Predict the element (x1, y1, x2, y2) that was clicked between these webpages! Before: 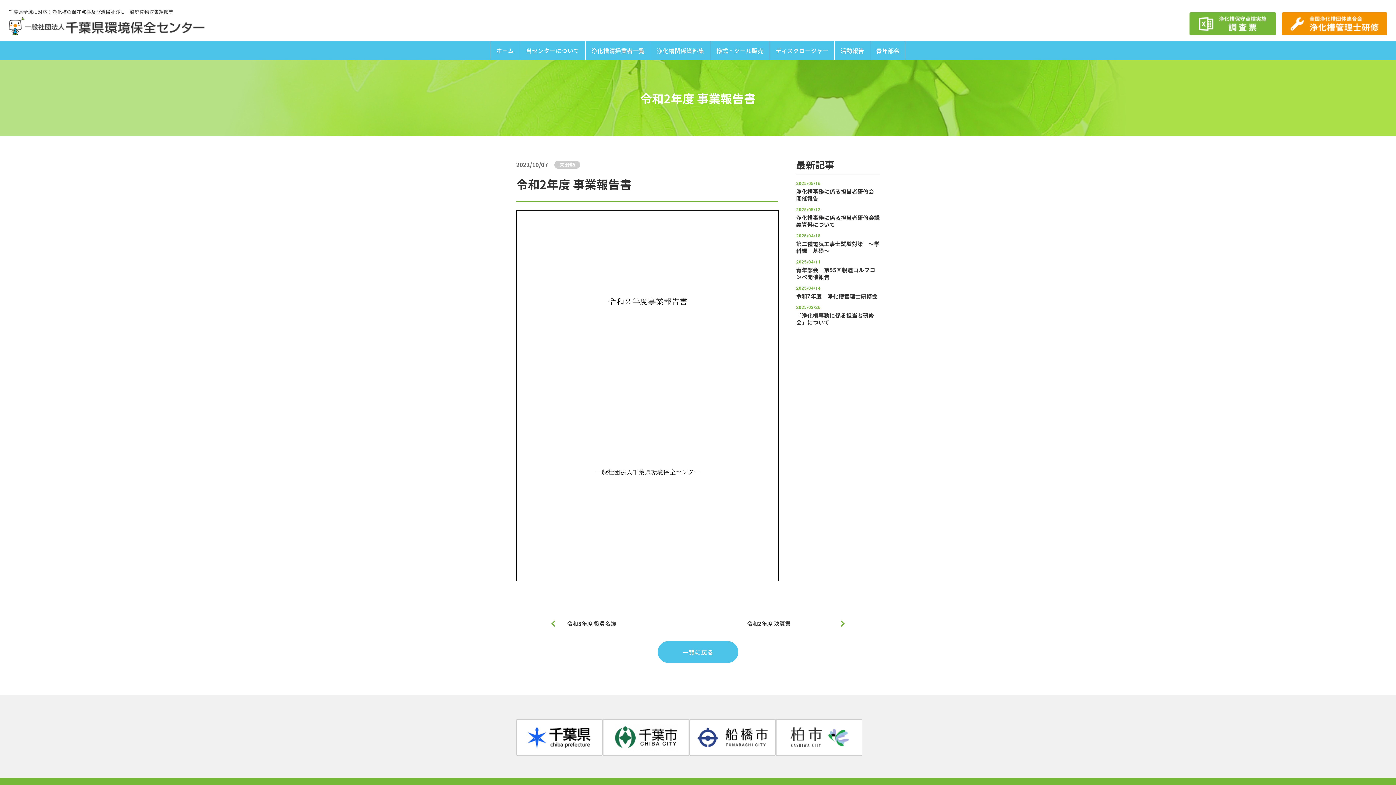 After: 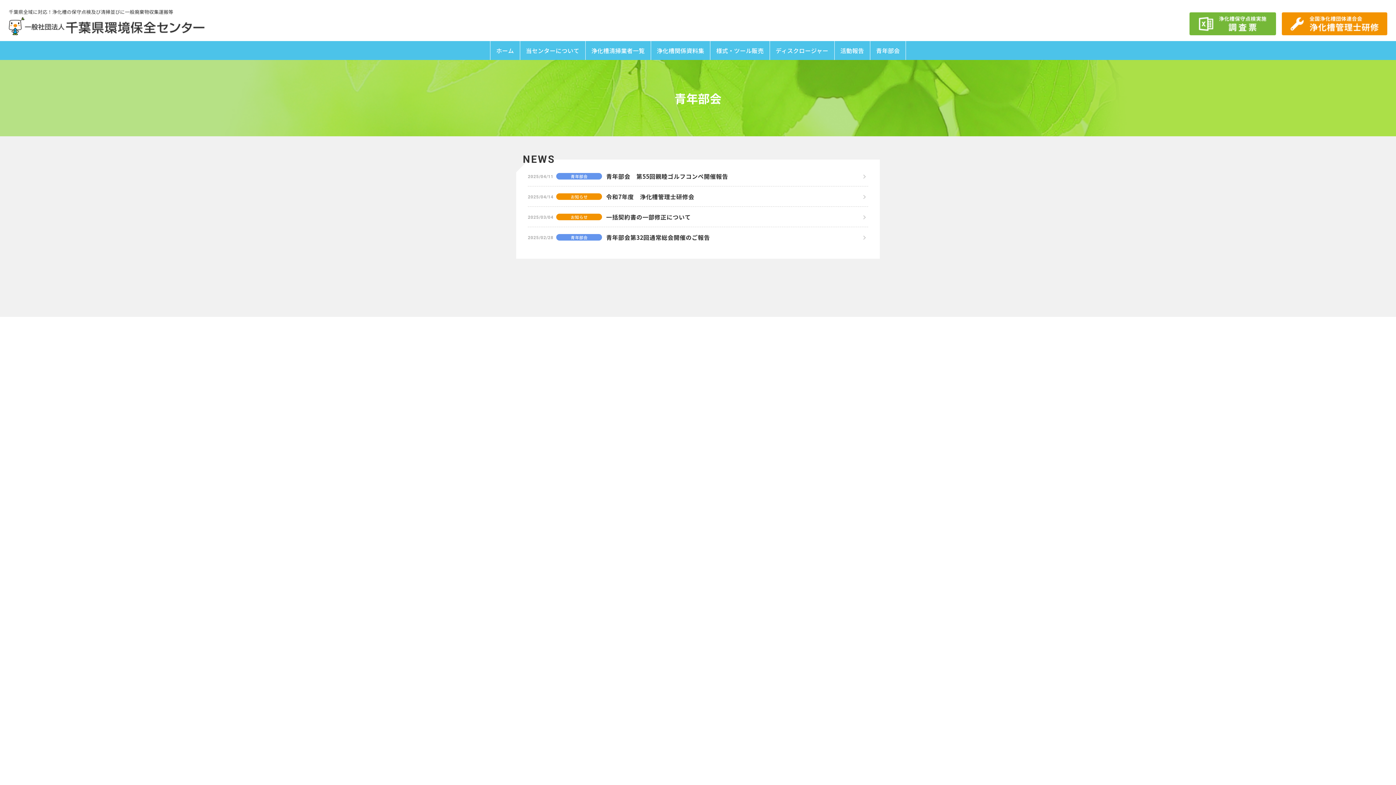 Action: bbox: (870, 41, 905, 60) label: 青年部会